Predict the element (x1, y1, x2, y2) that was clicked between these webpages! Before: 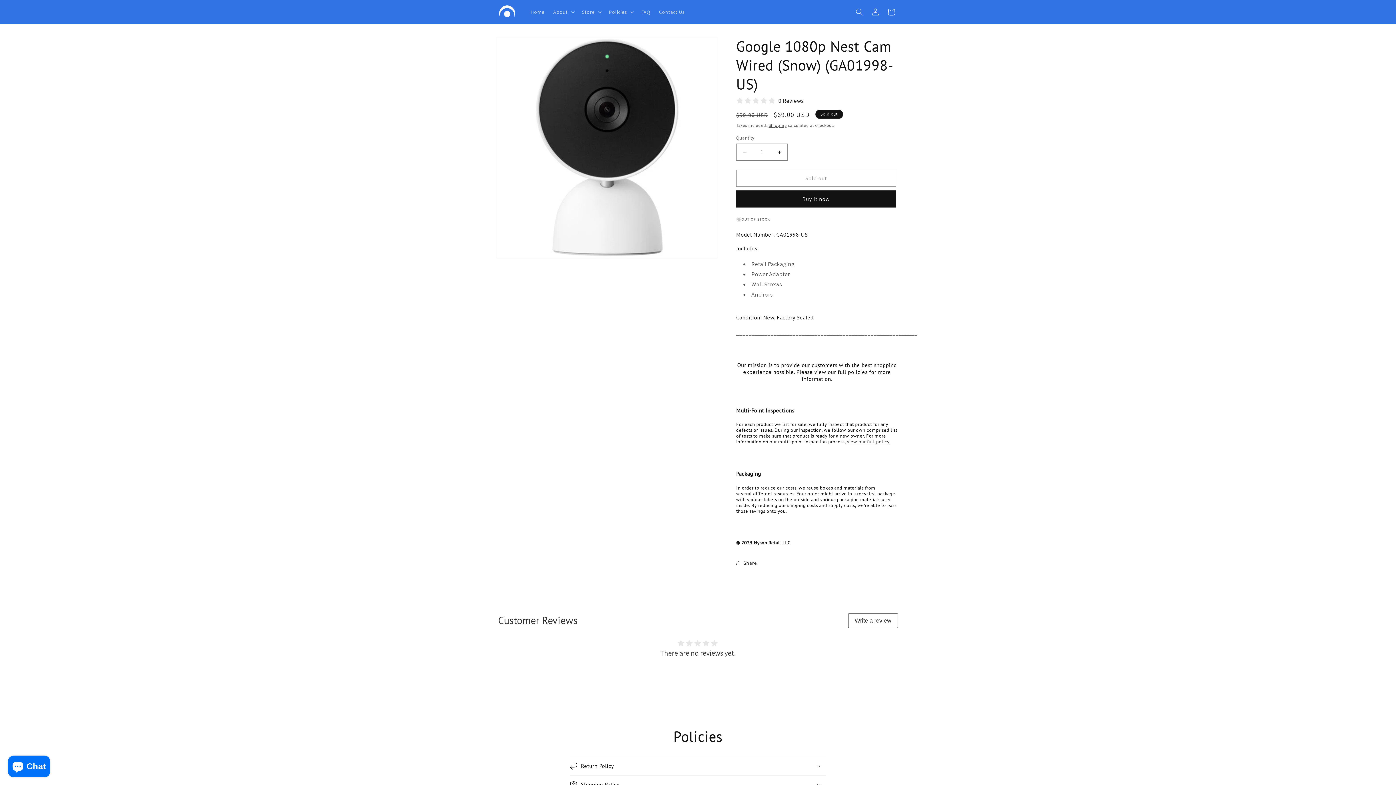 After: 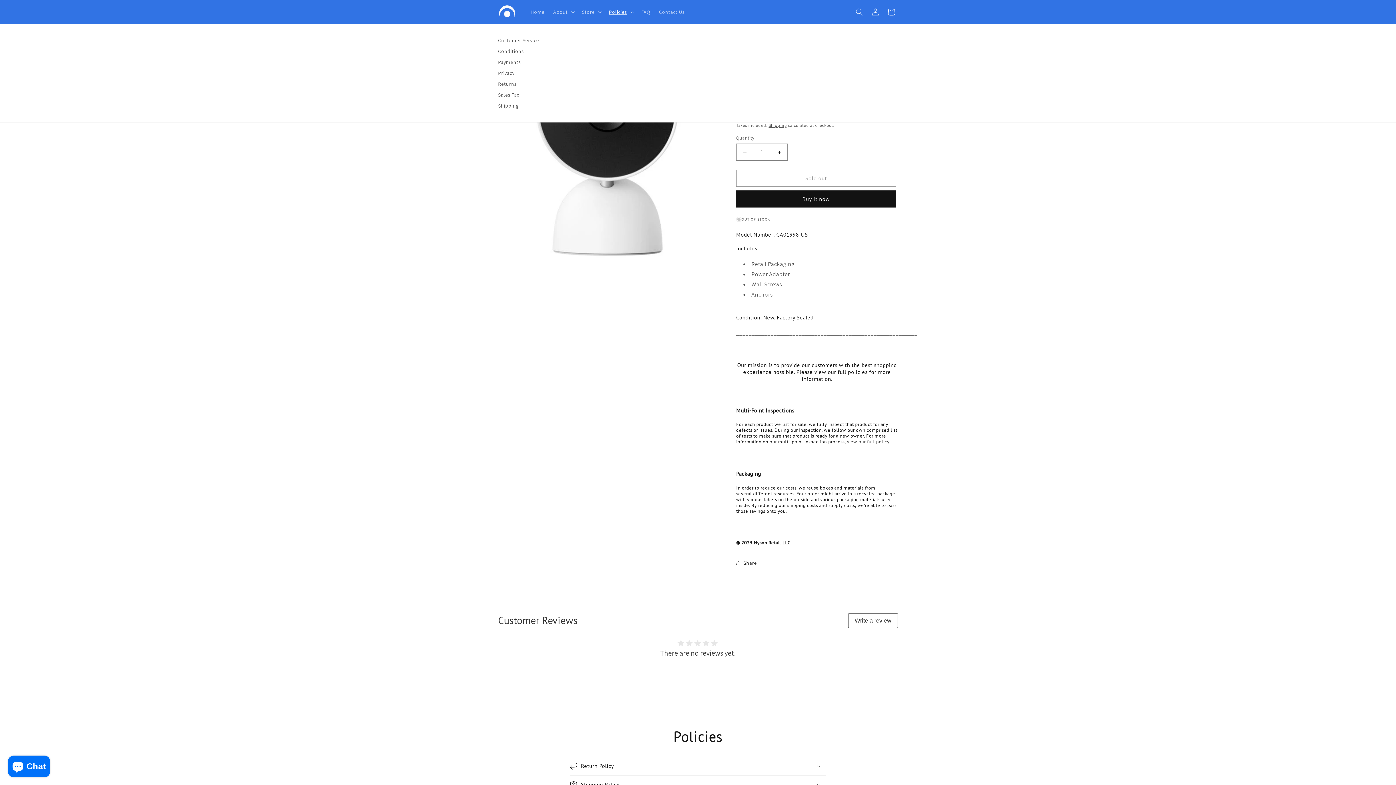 Action: bbox: (604, 4, 636, 19) label: Policies